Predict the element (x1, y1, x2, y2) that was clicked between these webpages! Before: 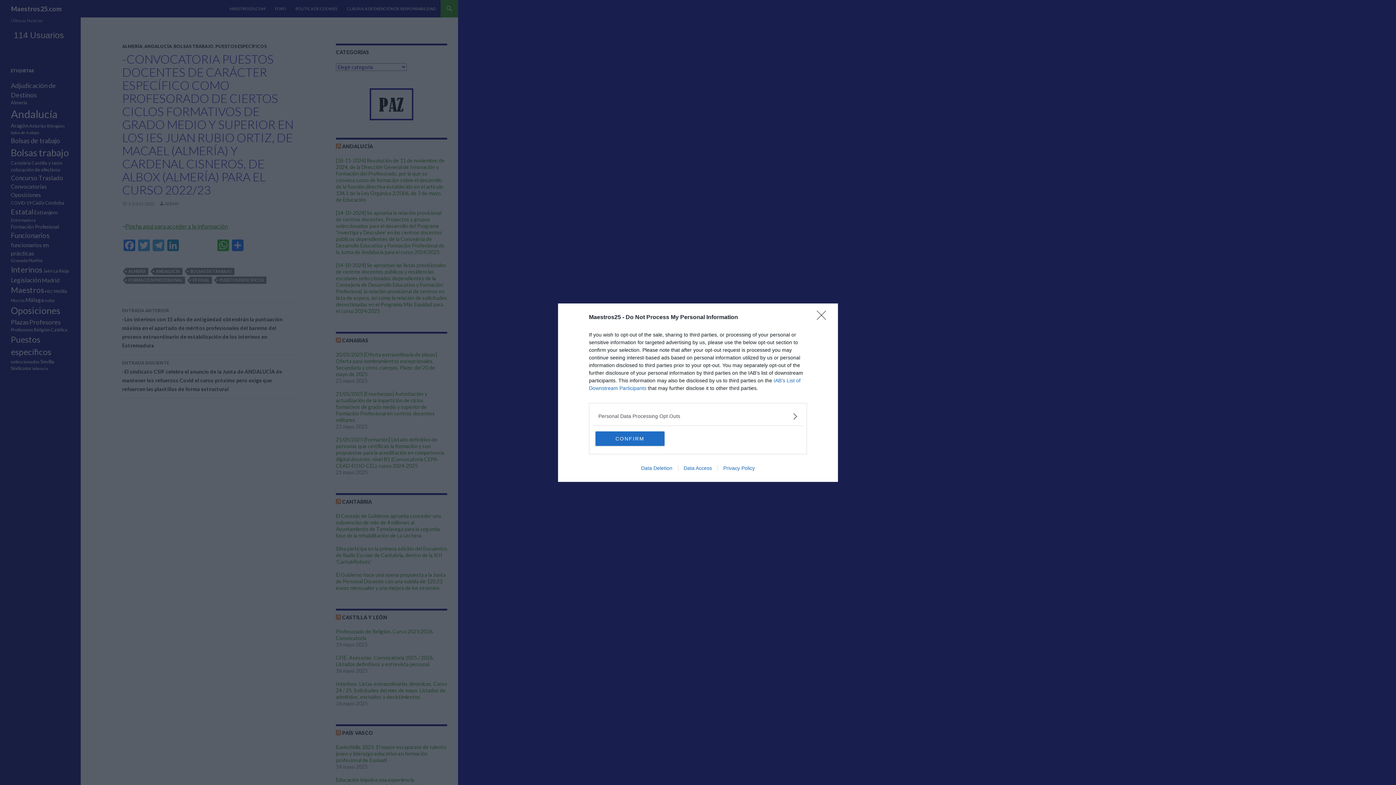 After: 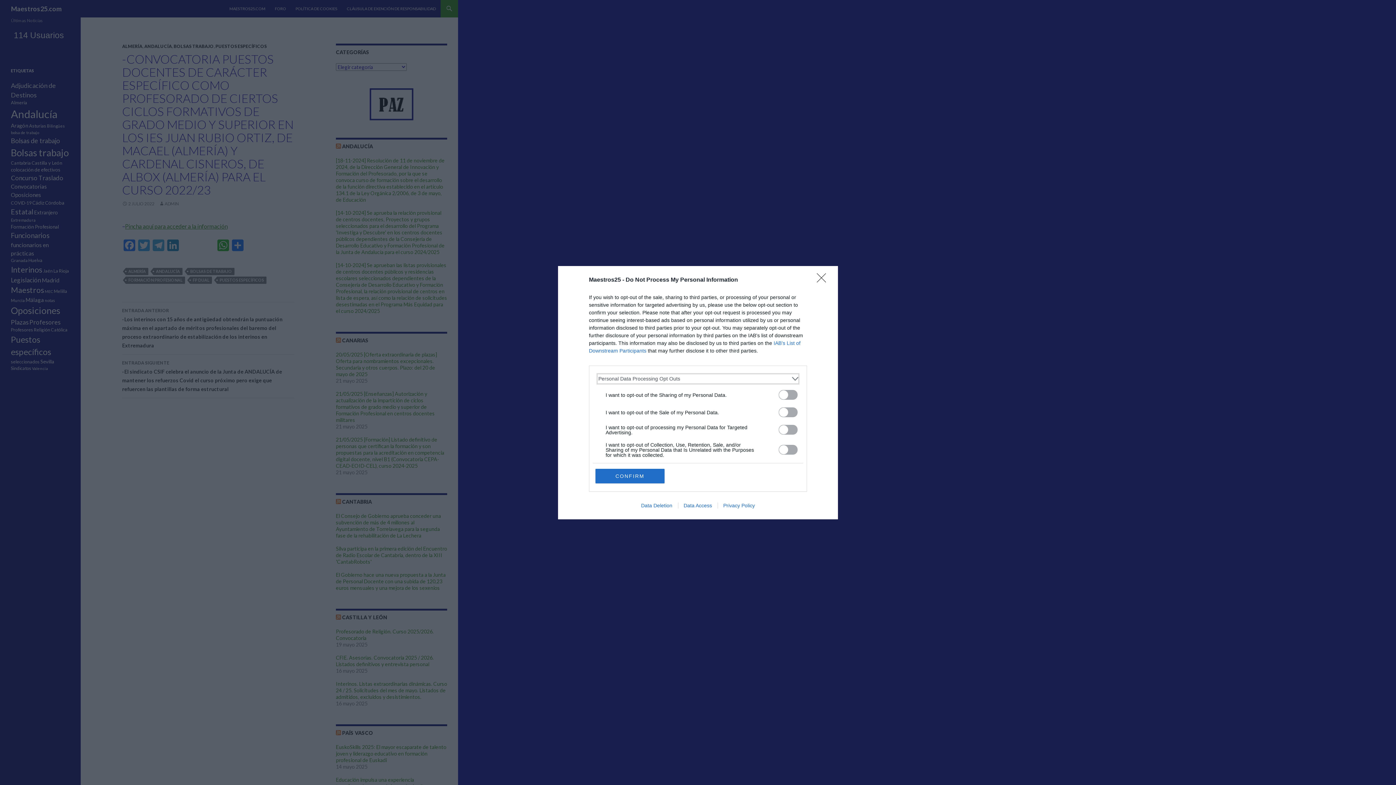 Action: bbox: (598, 412, 797, 420) label: Opt-Outs